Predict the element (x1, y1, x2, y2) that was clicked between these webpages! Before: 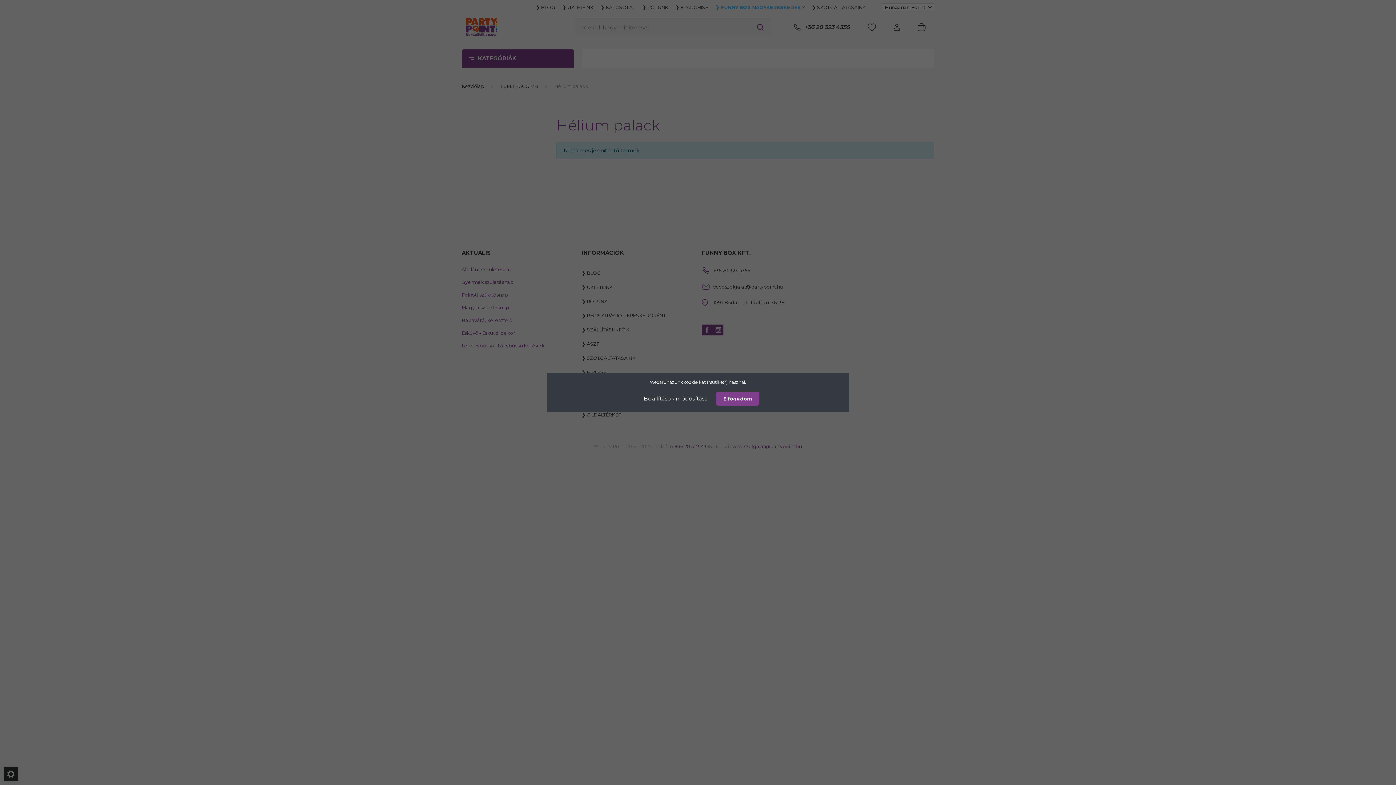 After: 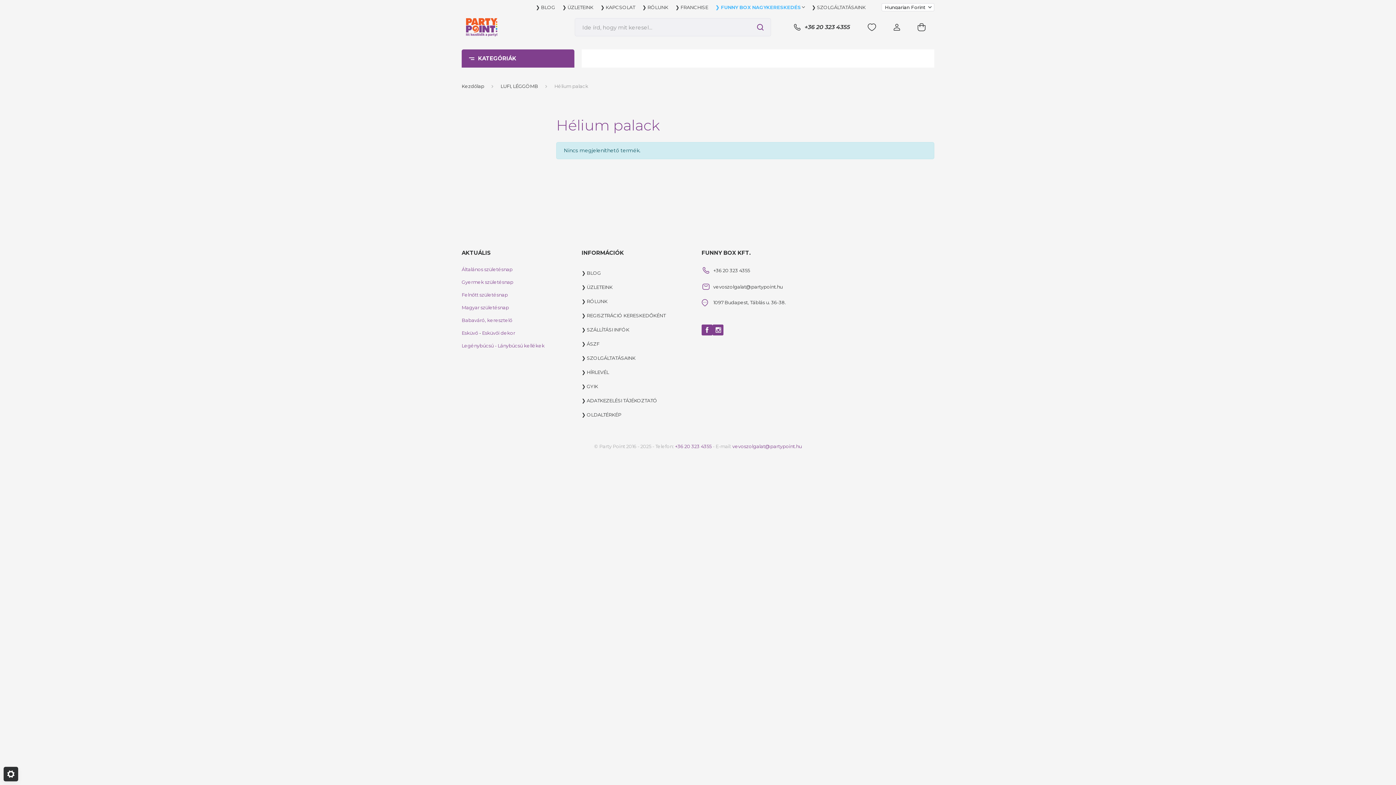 Action: bbox: (716, 392, 759, 405) label: Elfogadom